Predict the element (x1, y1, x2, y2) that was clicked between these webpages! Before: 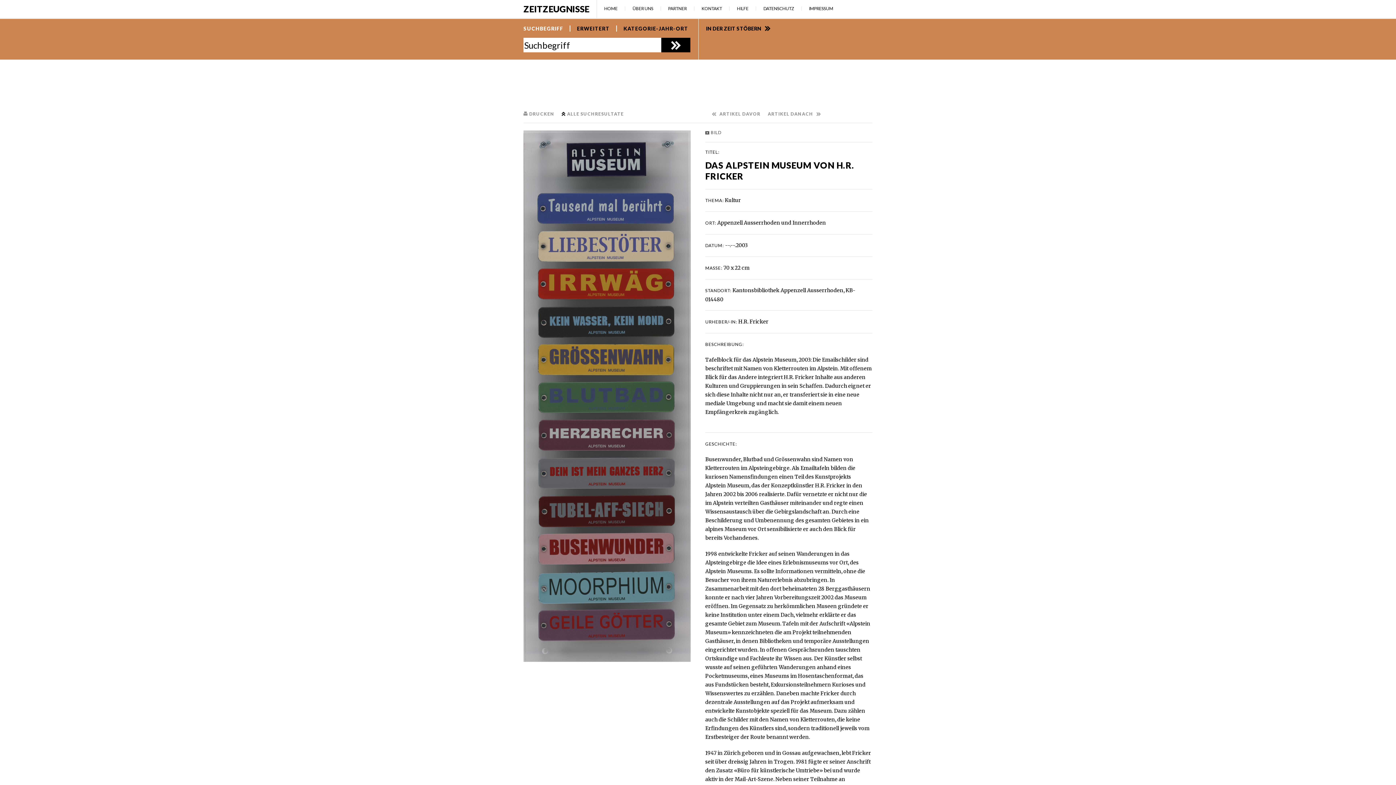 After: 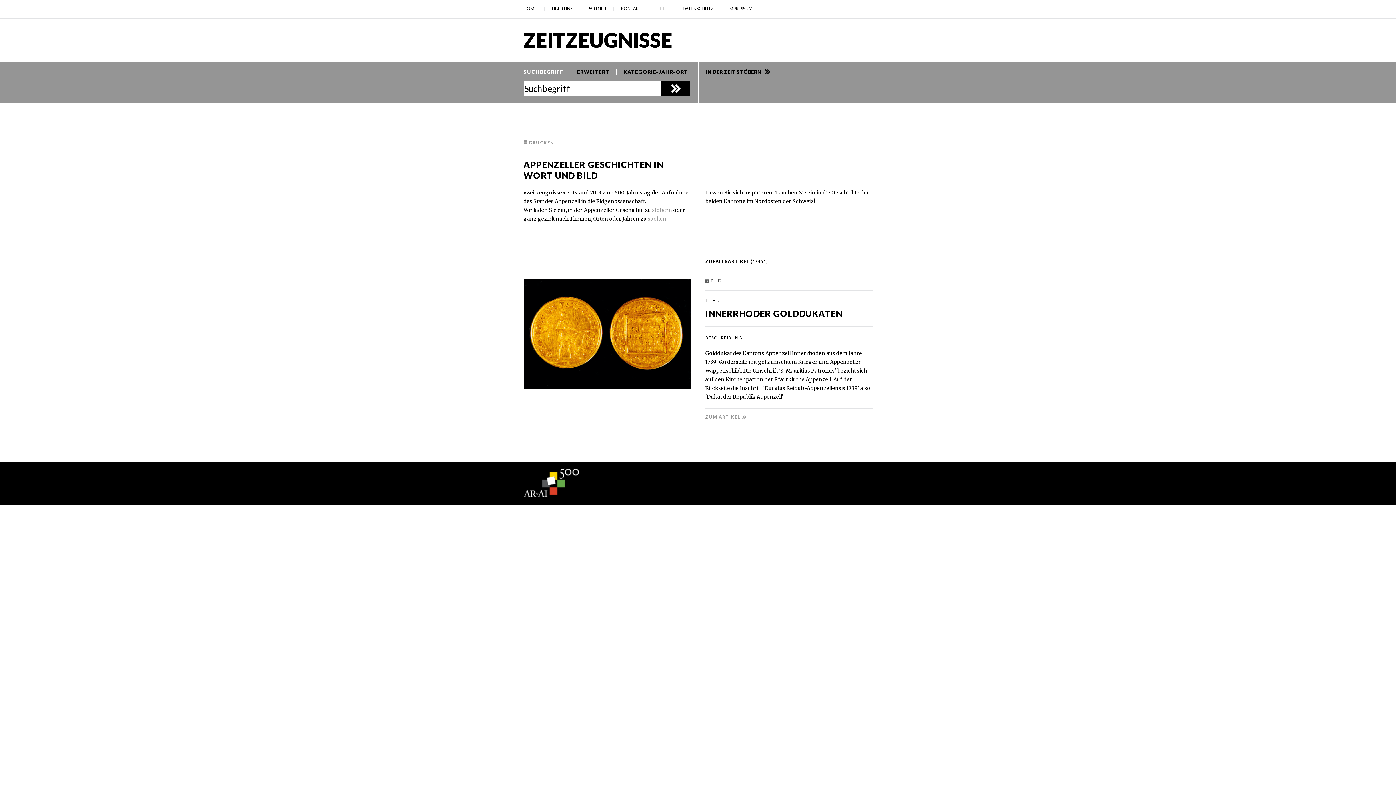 Action: label: ZEITZEUGNISSE bbox: (523, 3, 589, 14)